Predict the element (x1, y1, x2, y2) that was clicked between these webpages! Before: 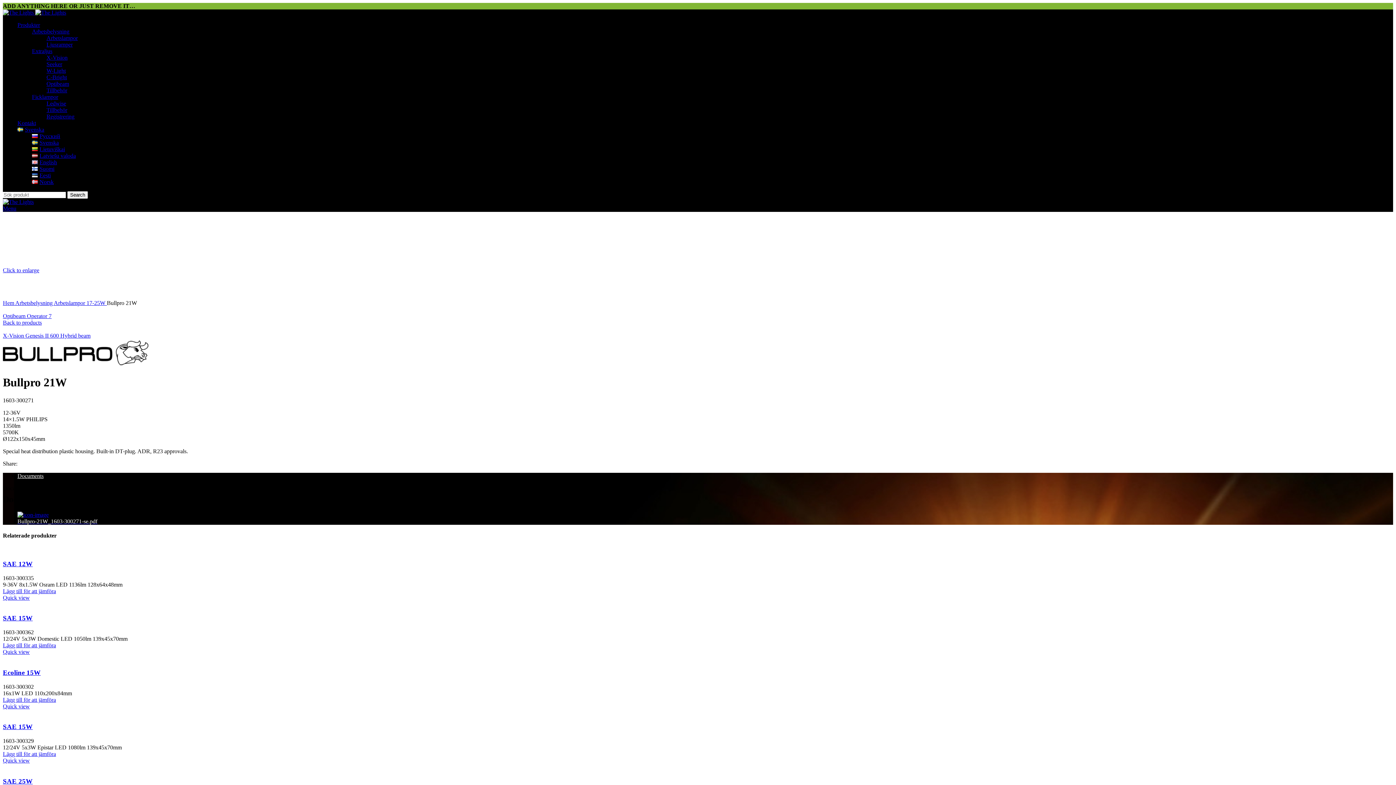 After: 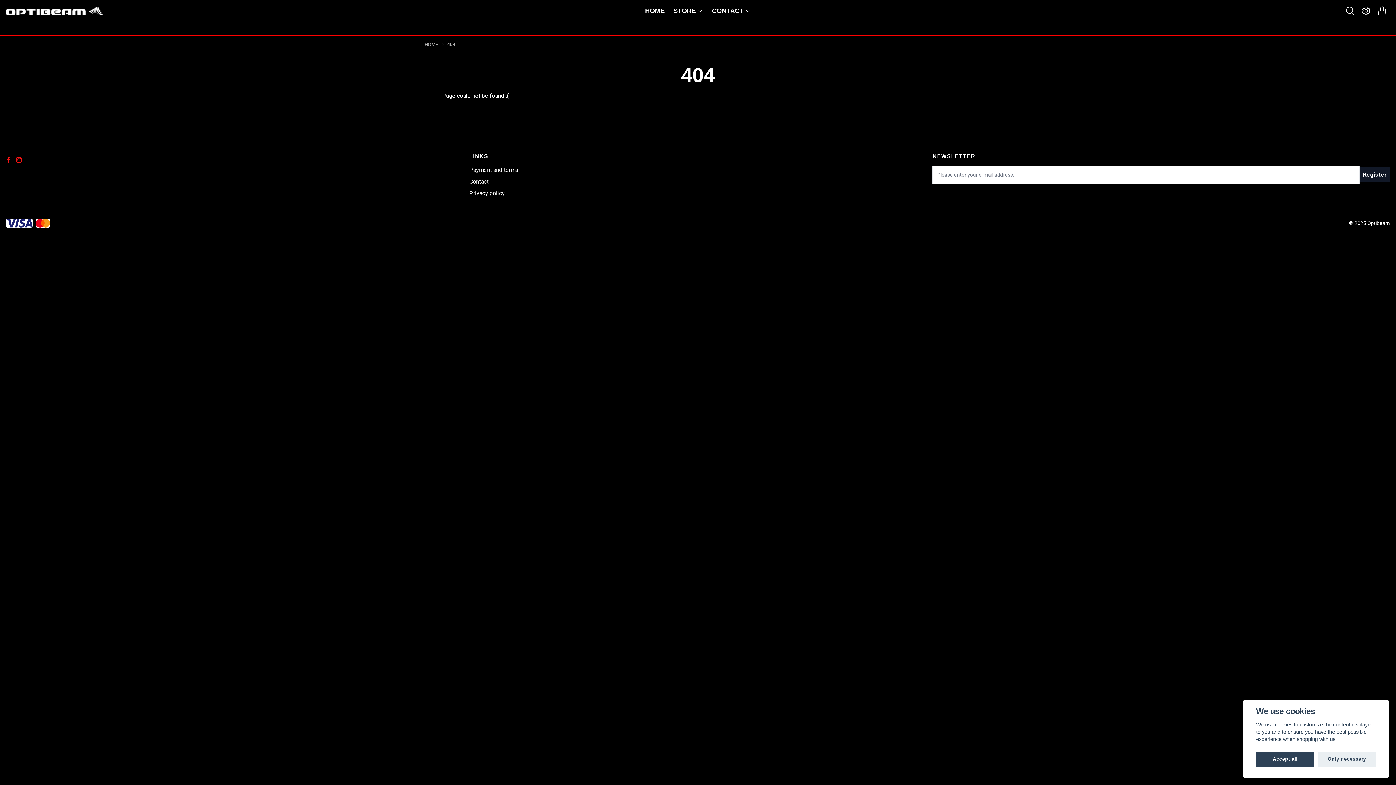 Action: bbox: (2, 332, 90, 338) label: X-Vision Genesis II 600 Hybrid beam